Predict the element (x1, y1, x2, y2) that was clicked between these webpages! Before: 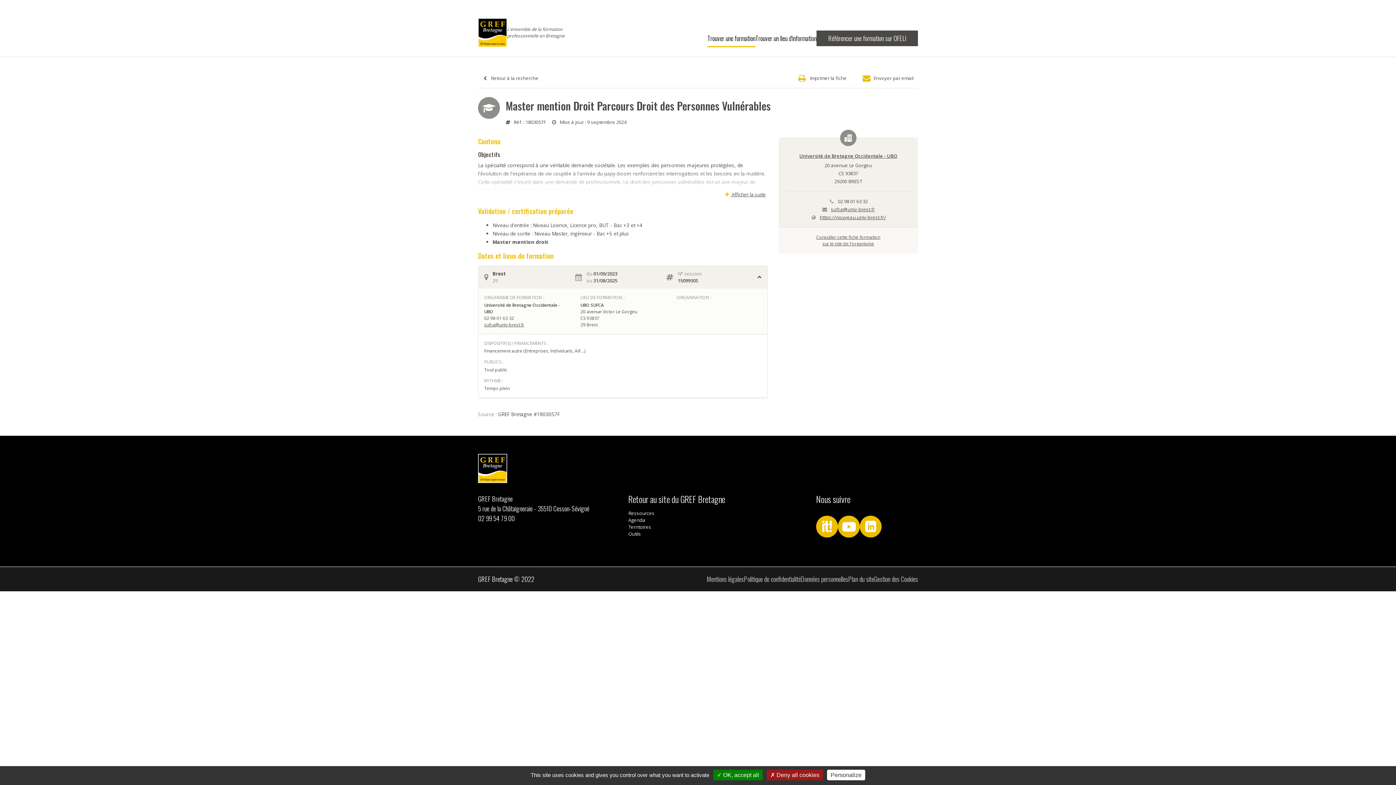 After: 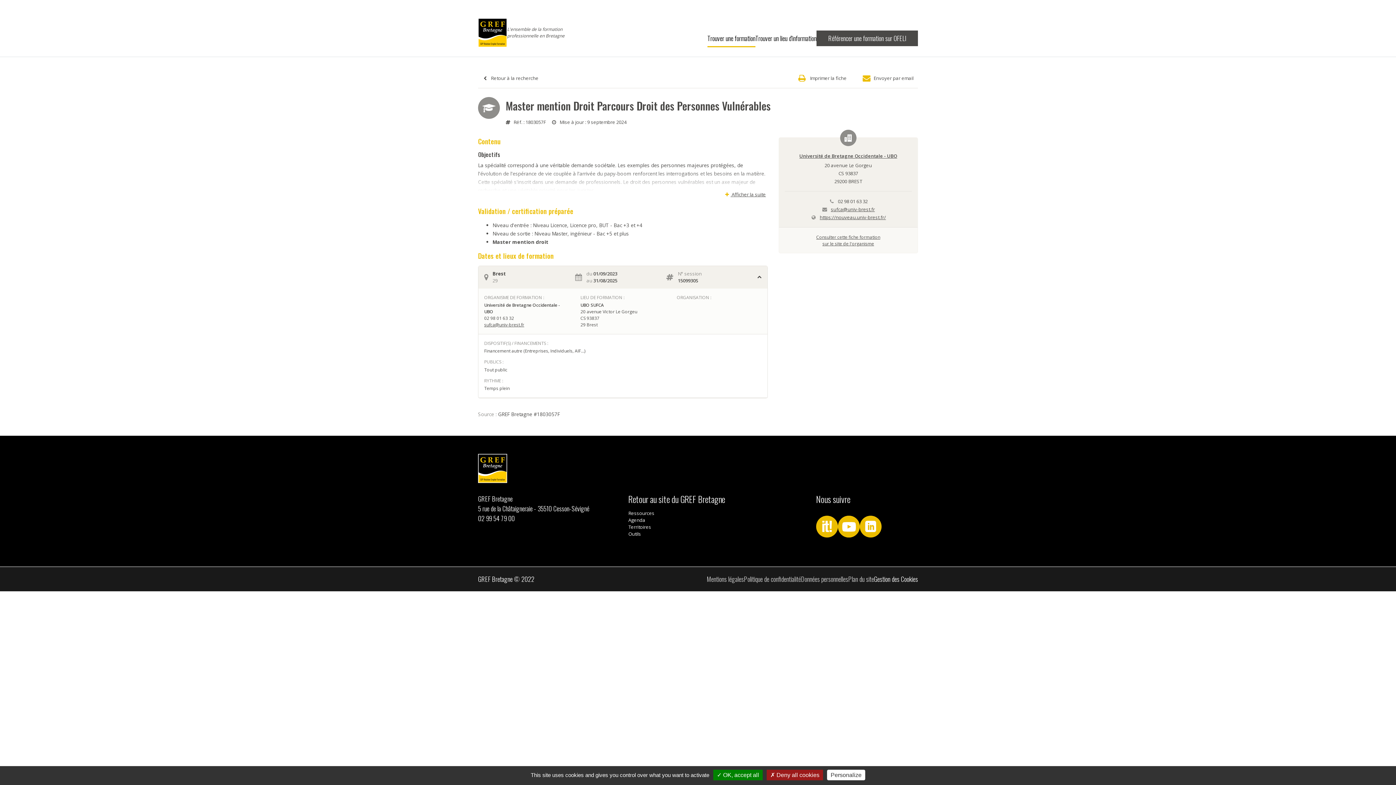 Action: label: Gestion des Cookies bbox: (874, 574, 918, 583)